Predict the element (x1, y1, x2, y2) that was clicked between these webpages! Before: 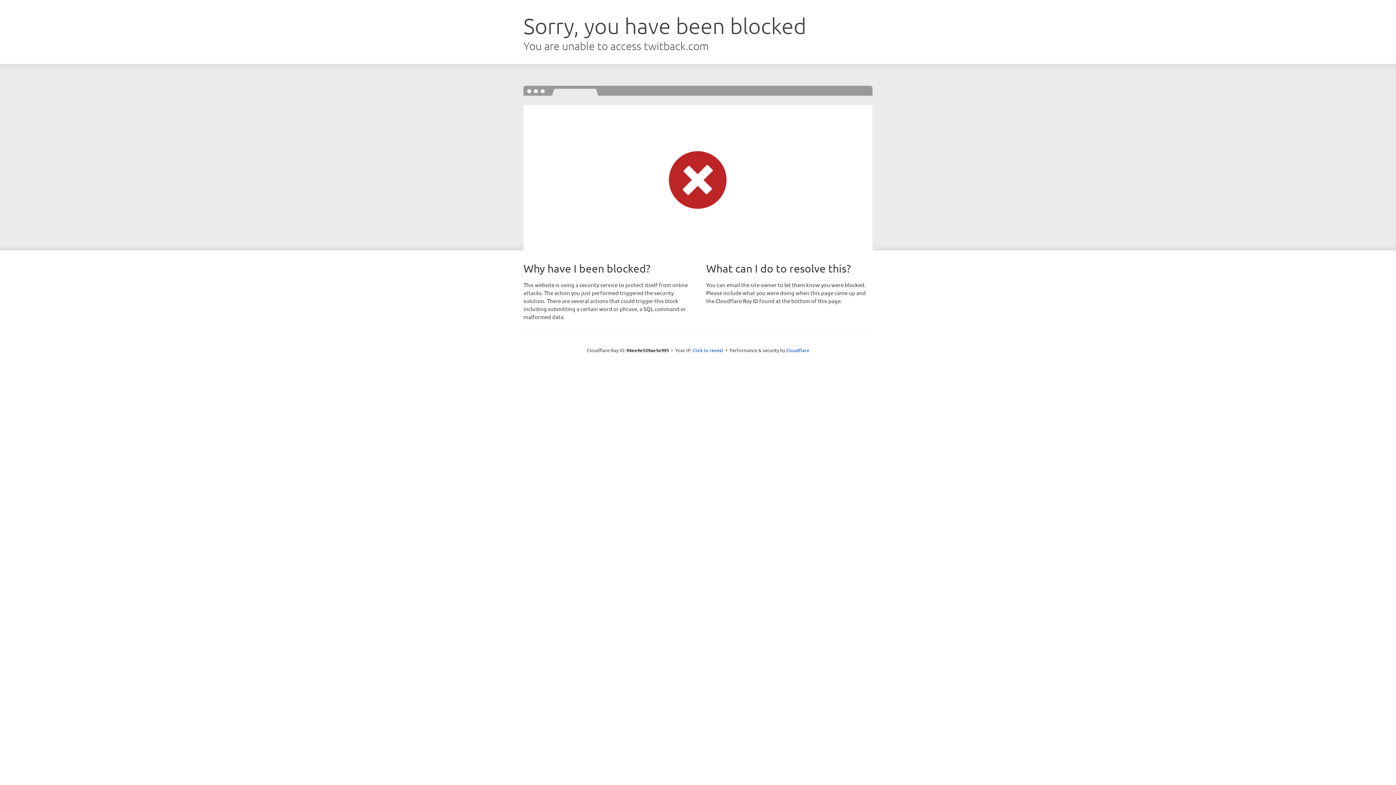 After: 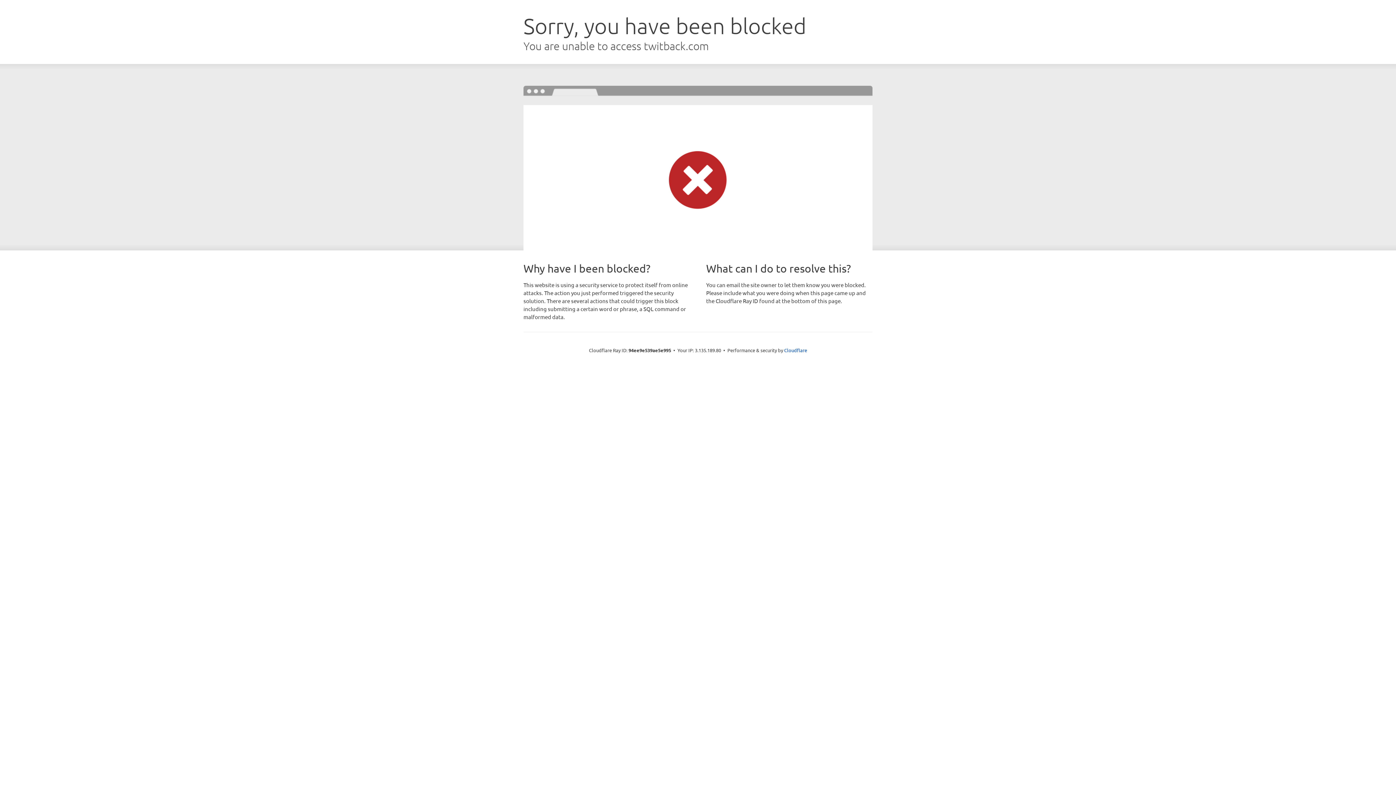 Action: label: Click to reveal bbox: (692, 346, 723, 353)